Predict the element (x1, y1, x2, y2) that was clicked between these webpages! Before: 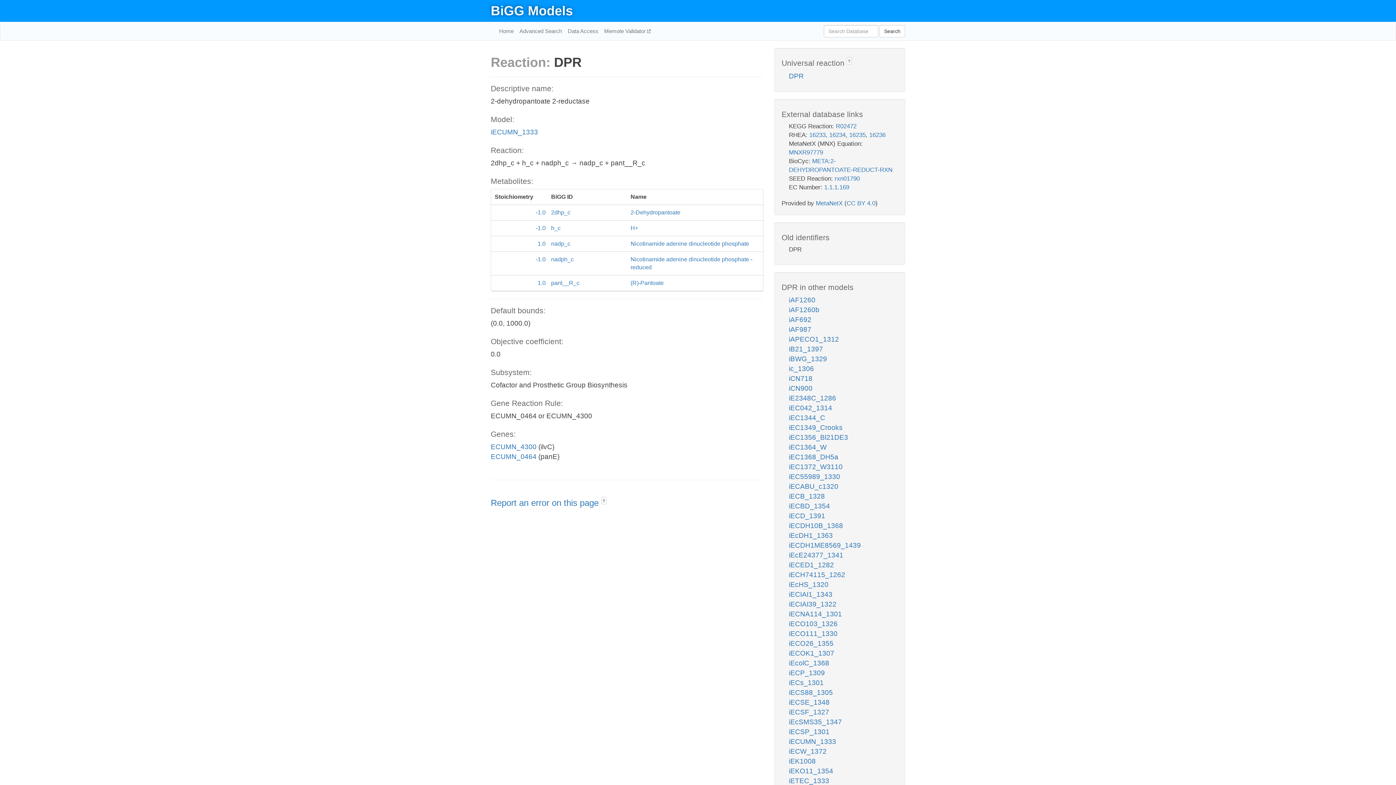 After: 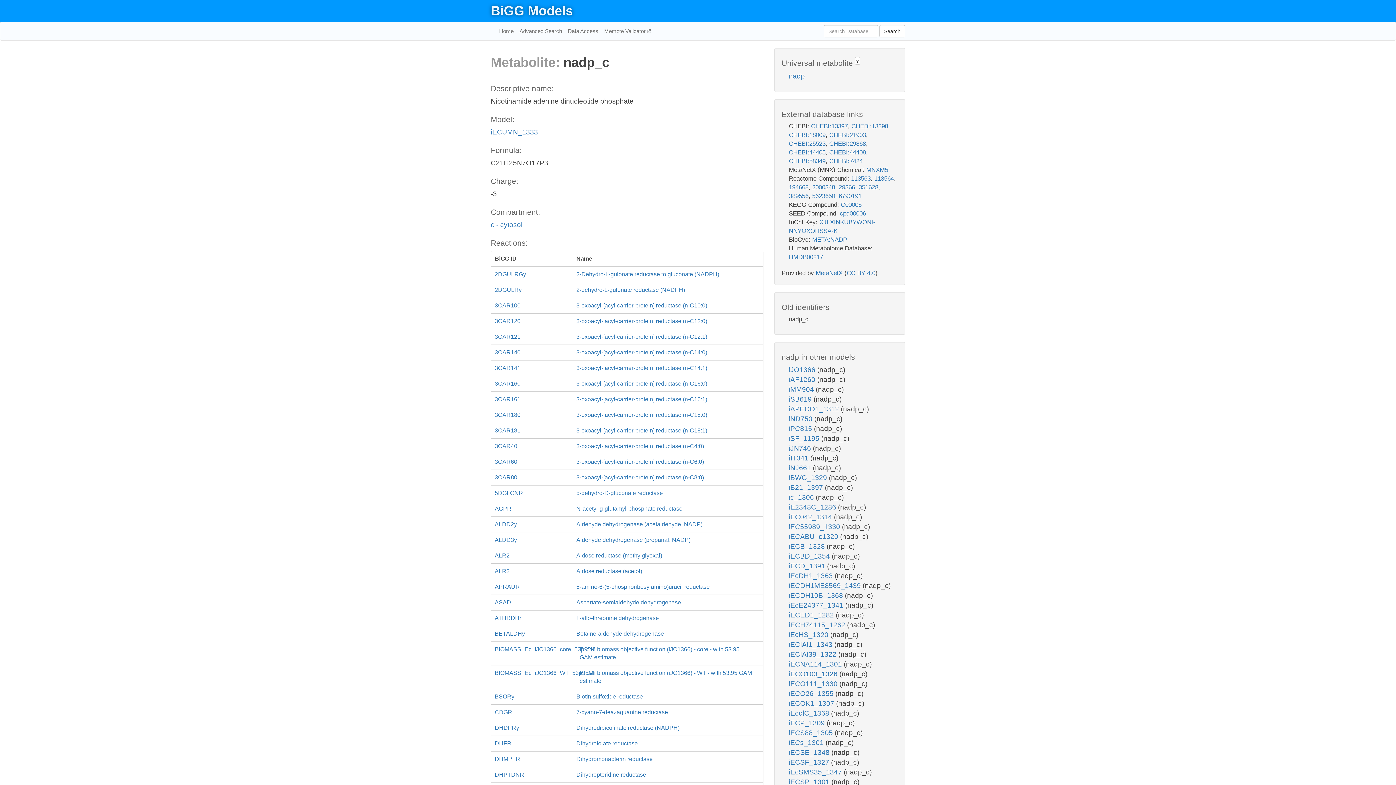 Action: bbox: (491, 236, 763, 252) label: 1.0
nadp_c
Nicotinamide adenine dinucleotide phosphate